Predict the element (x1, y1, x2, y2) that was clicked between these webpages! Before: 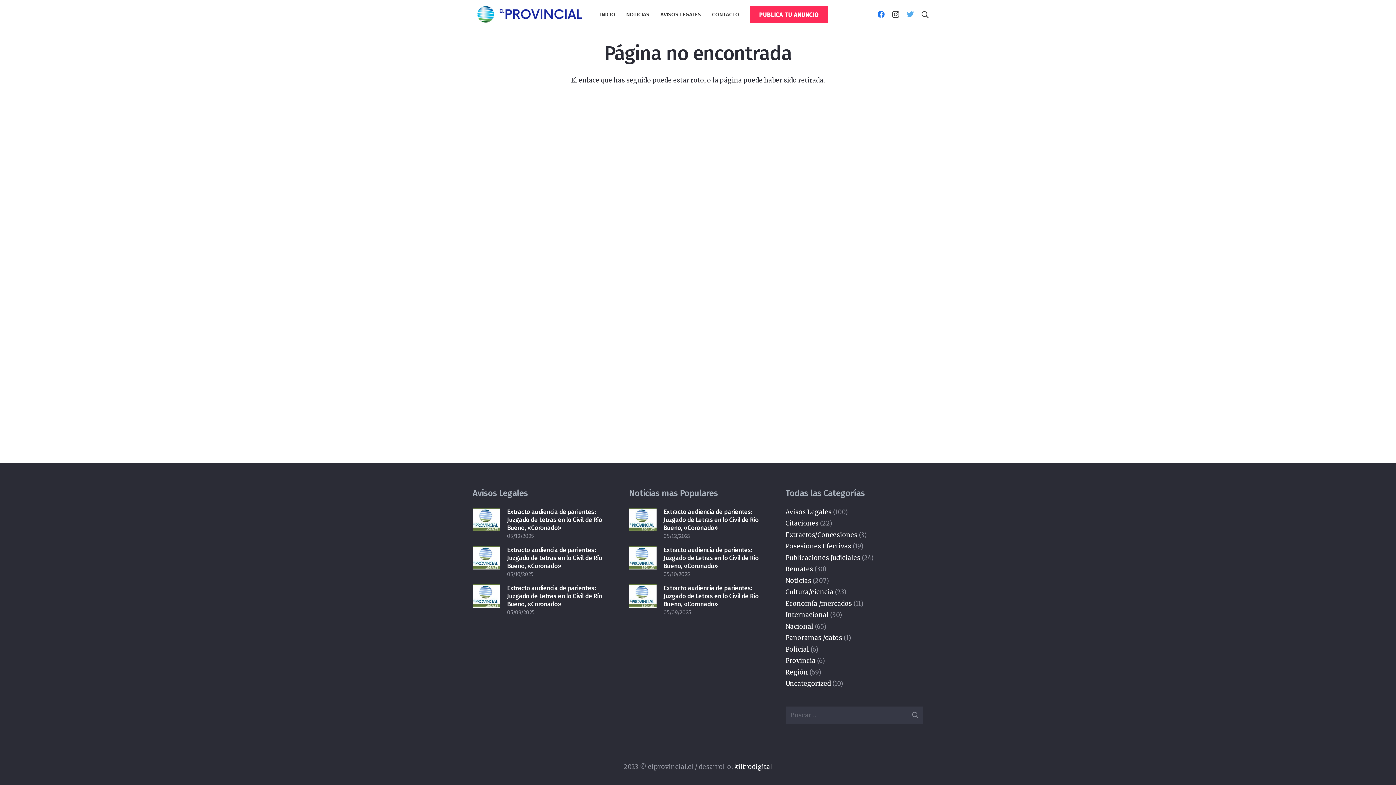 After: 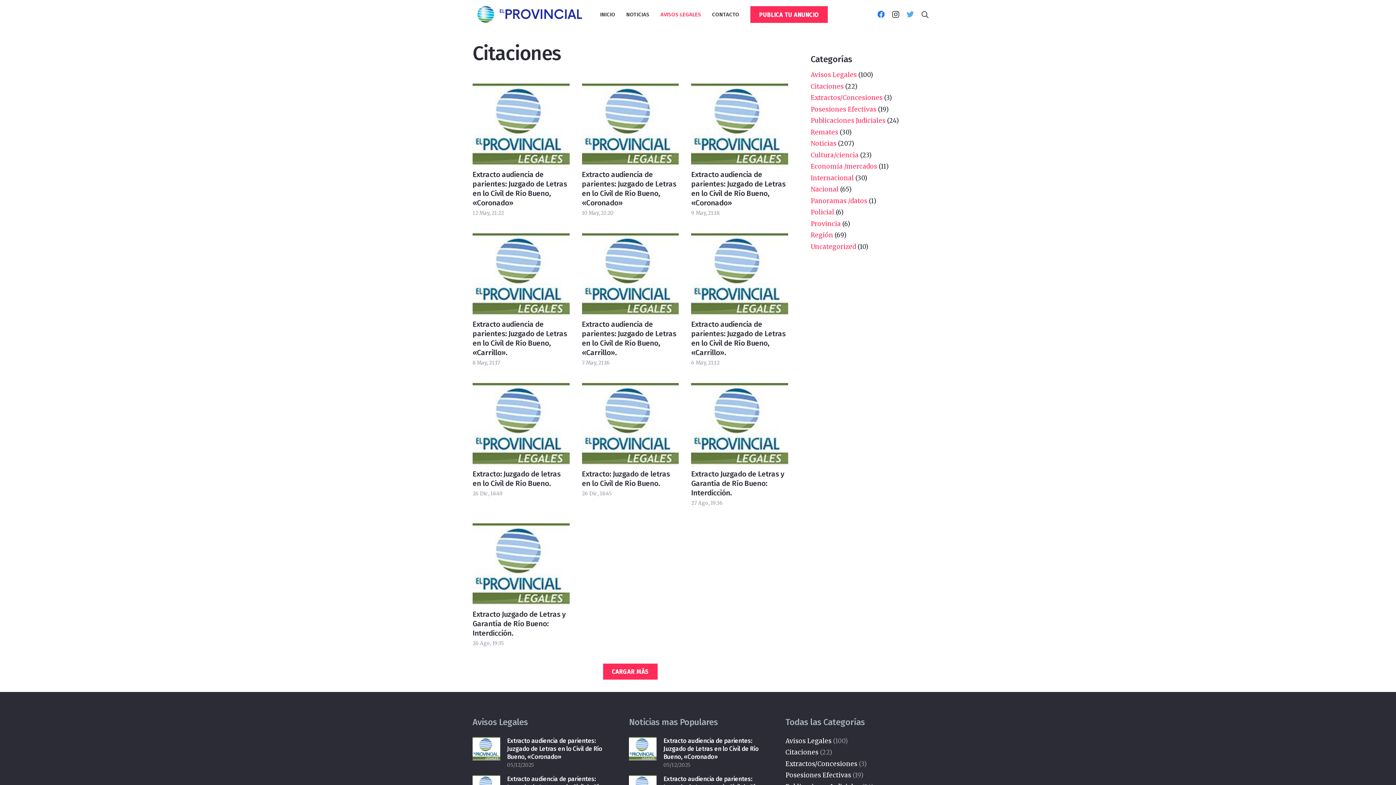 Action: label: Citaciones bbox: (785, 519, 818, 527)